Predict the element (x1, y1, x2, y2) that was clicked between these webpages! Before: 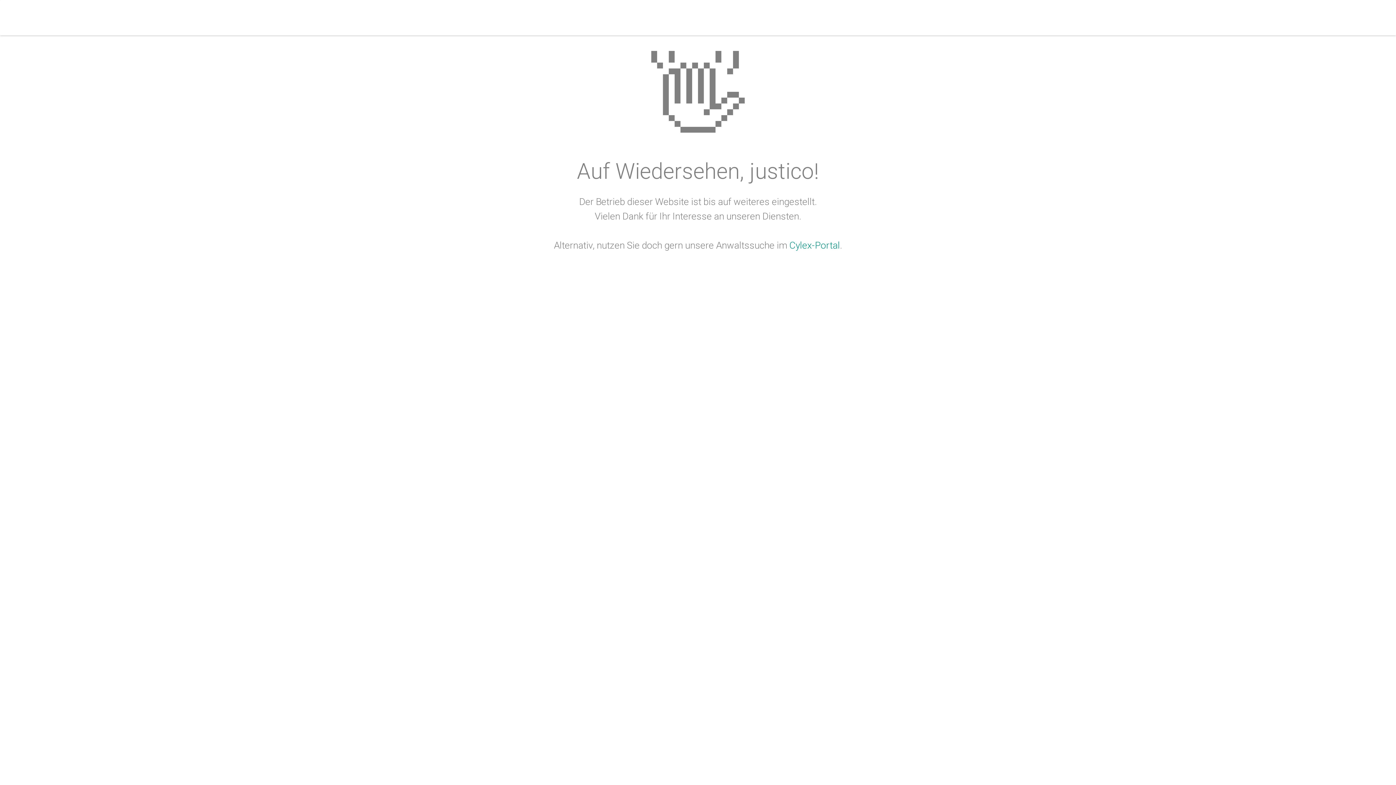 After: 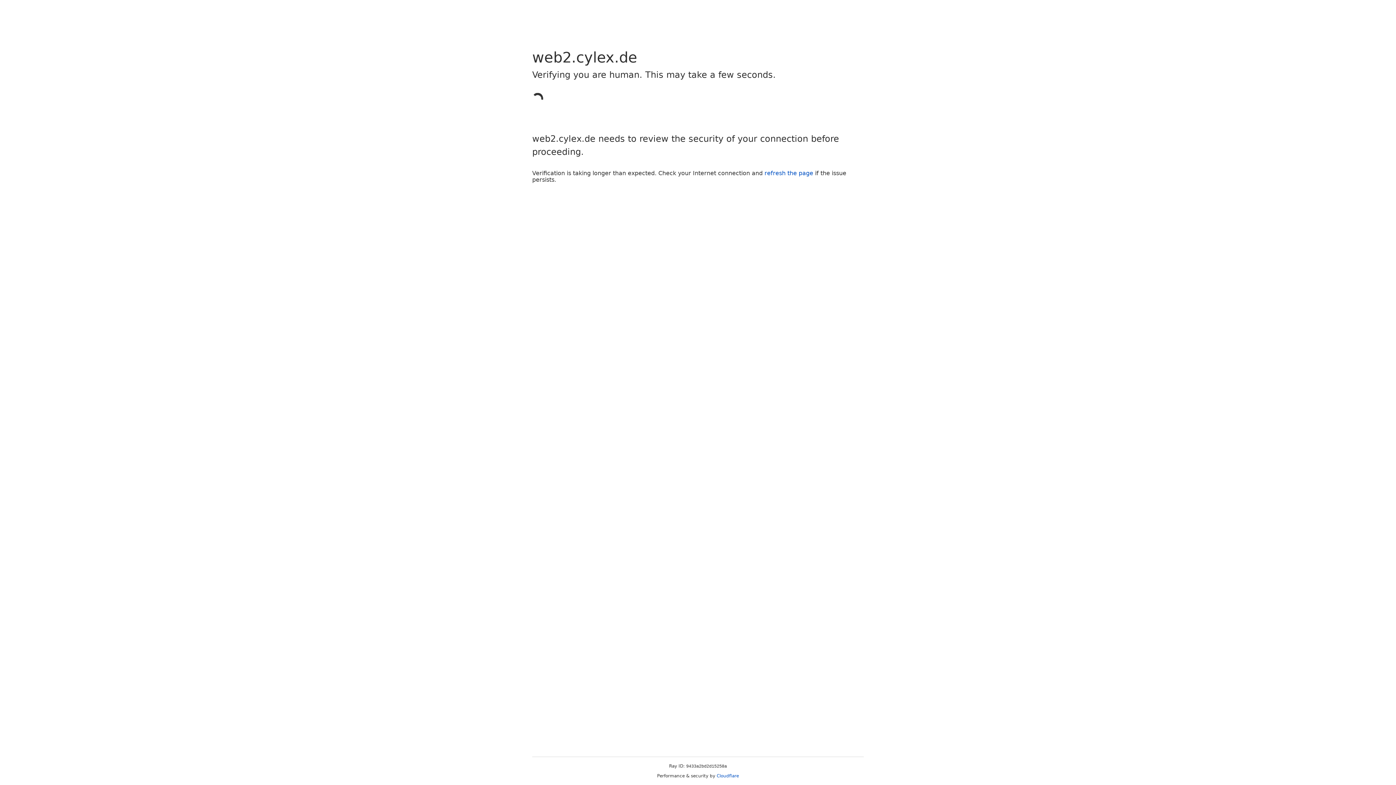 Action: bbox: (789, 240, 840, 250) label: Cylex-Portal